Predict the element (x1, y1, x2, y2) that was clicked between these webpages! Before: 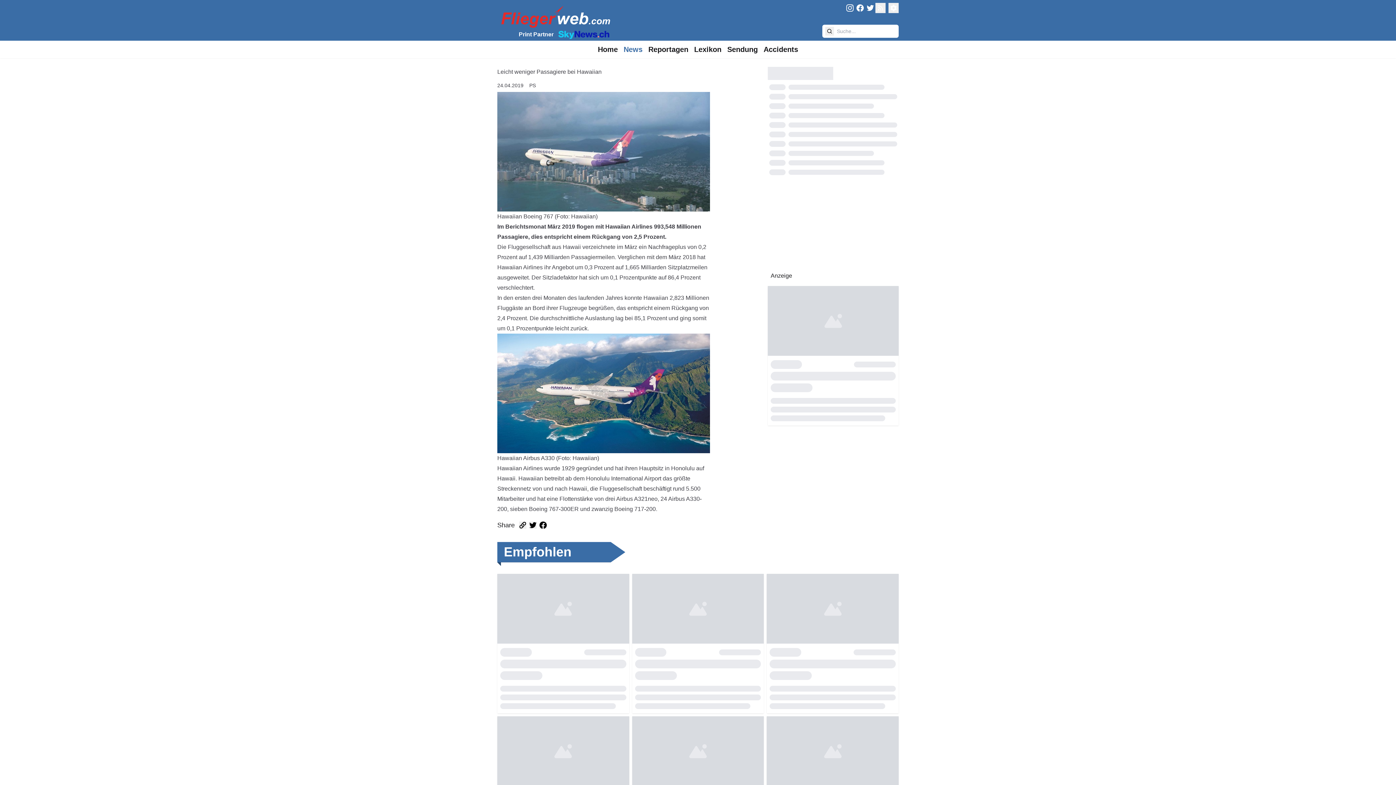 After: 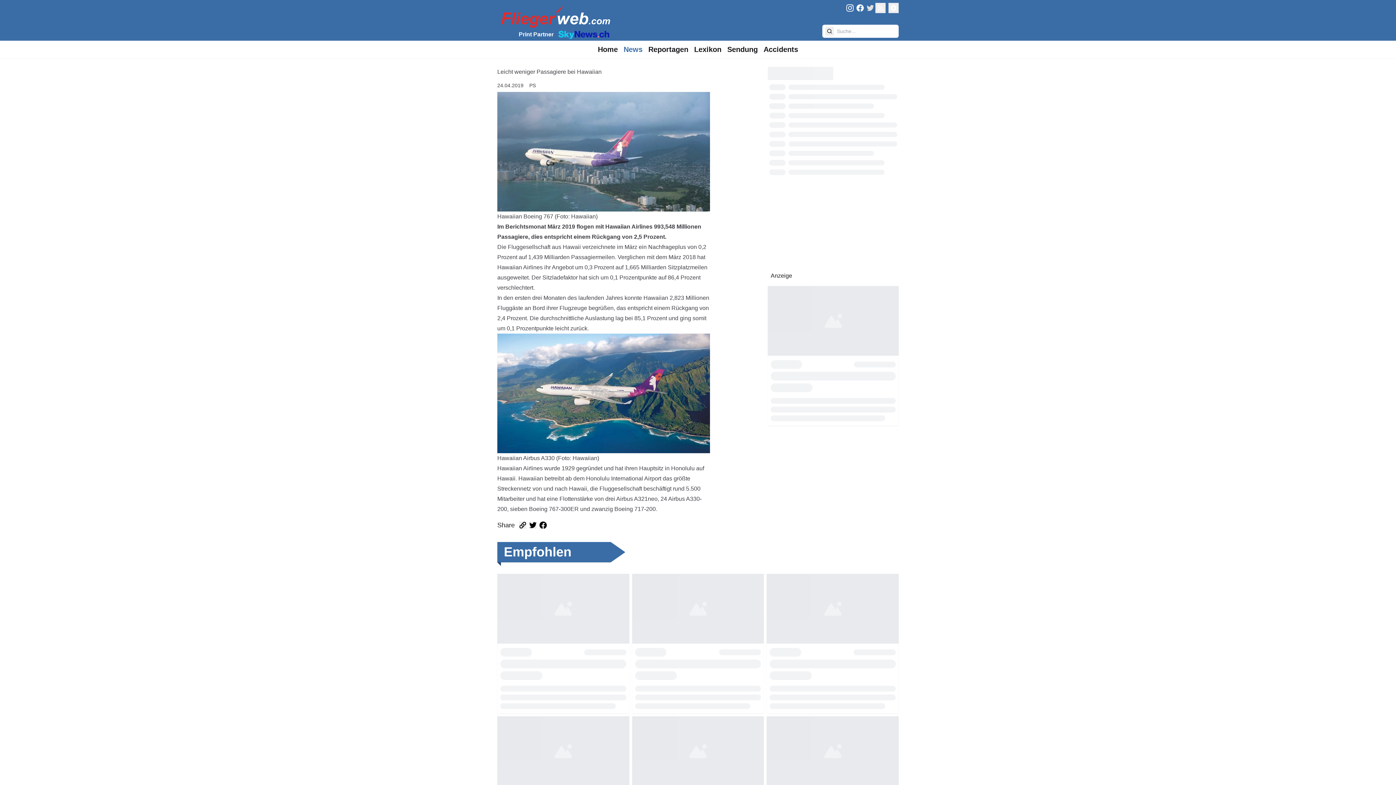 Action: label: FliegerWeb on Twitter bbox: (865, 2, 875, 14)